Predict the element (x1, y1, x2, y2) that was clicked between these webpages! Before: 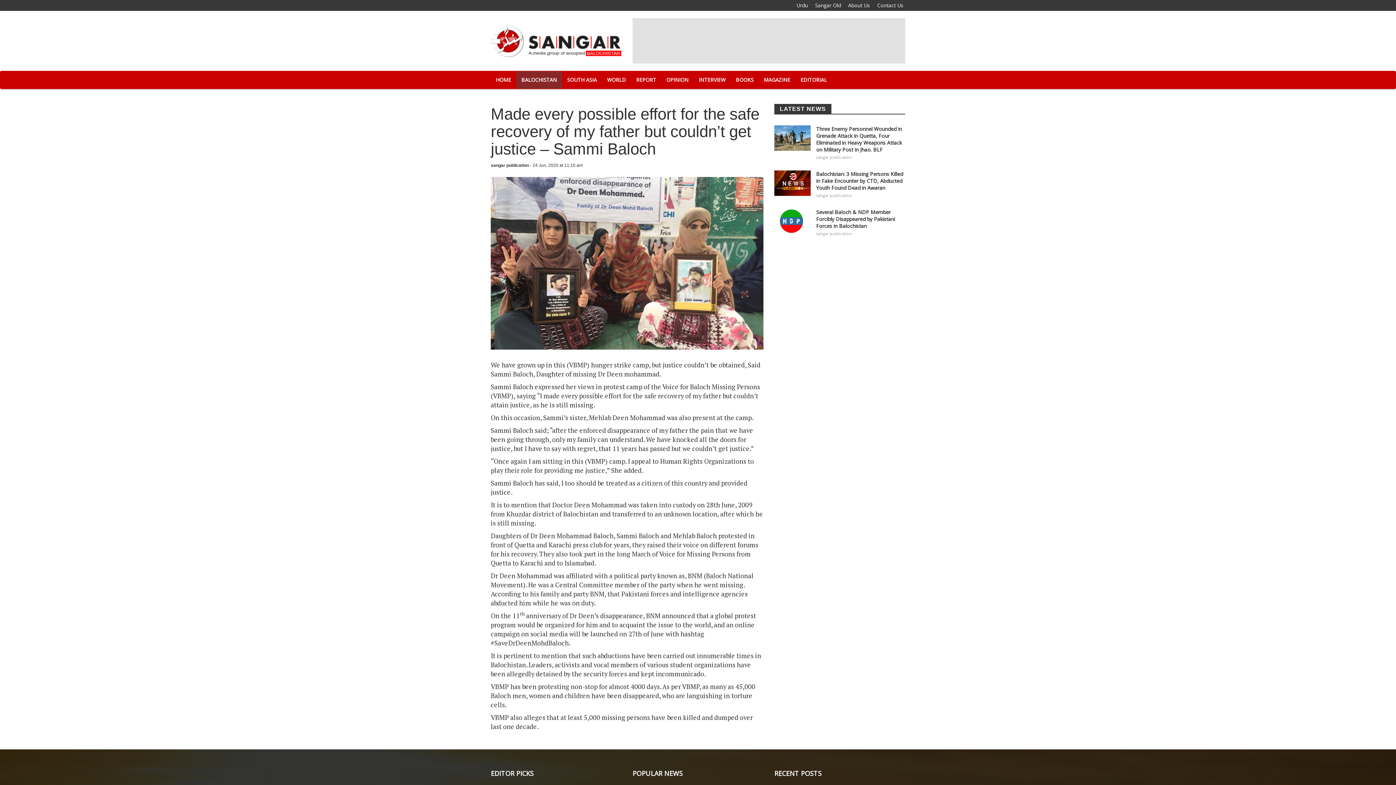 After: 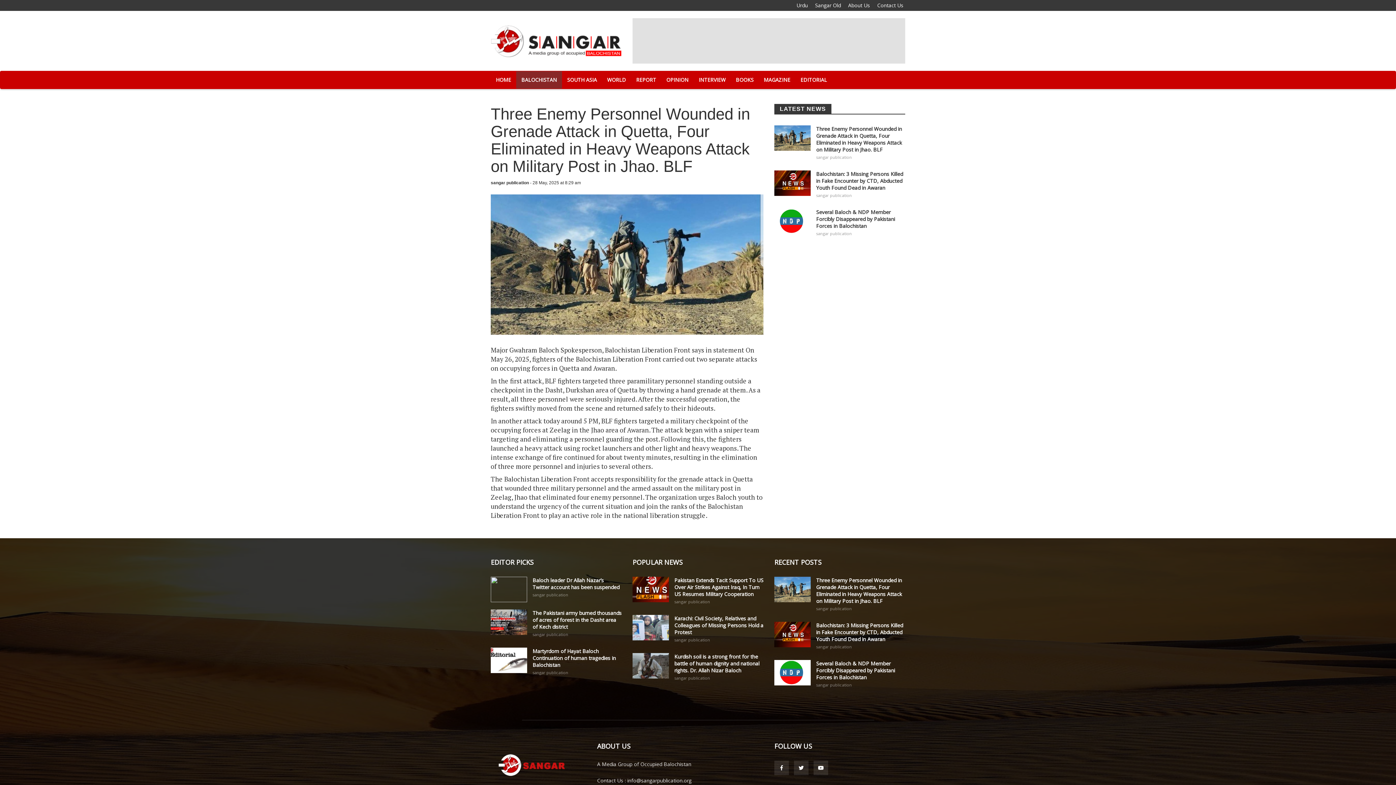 Action: label: Three Enemy Personnel Wounded in Grenade Attack in Quetta, Four Eliminated in Heavy Weapons Attack on Military Post in Jhao. BLF bbox: (816, 125, 905, 153)